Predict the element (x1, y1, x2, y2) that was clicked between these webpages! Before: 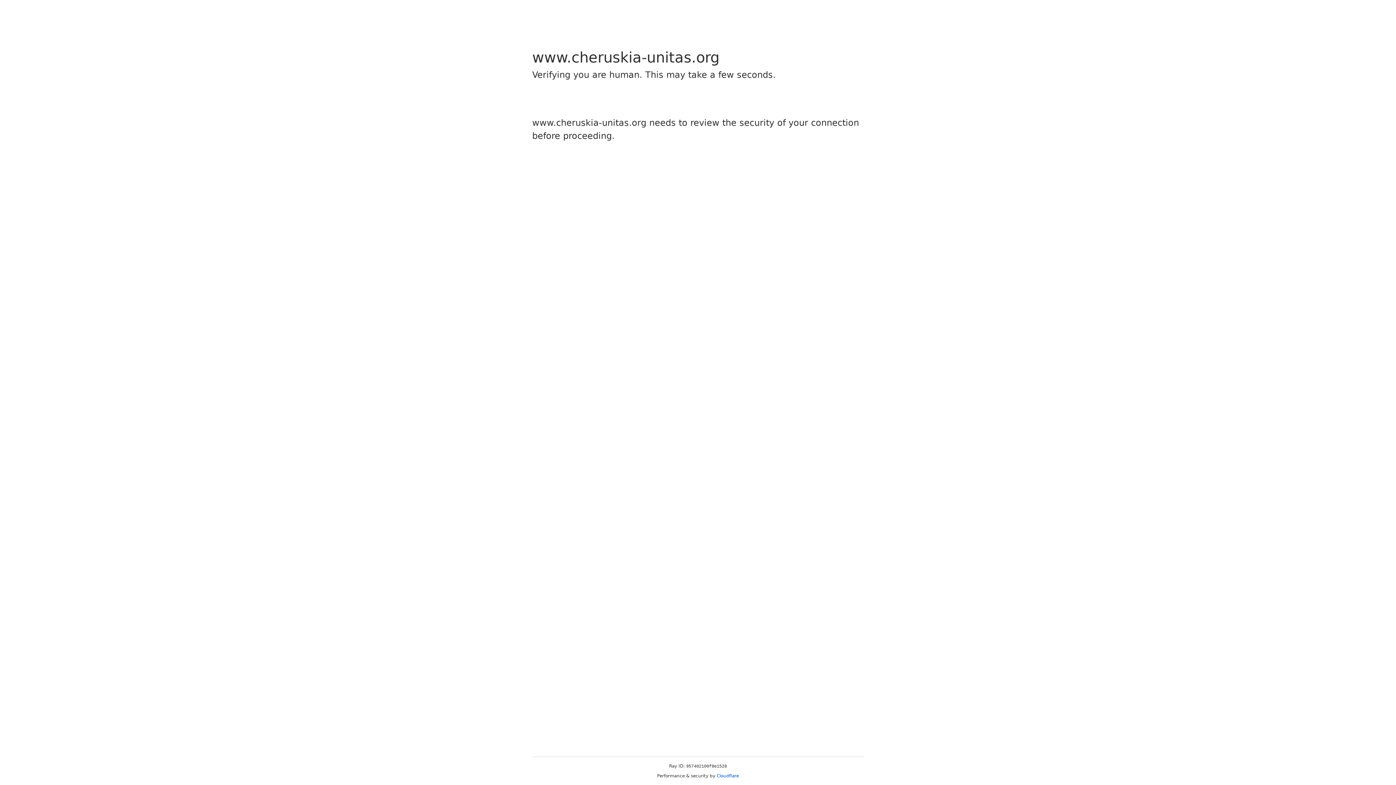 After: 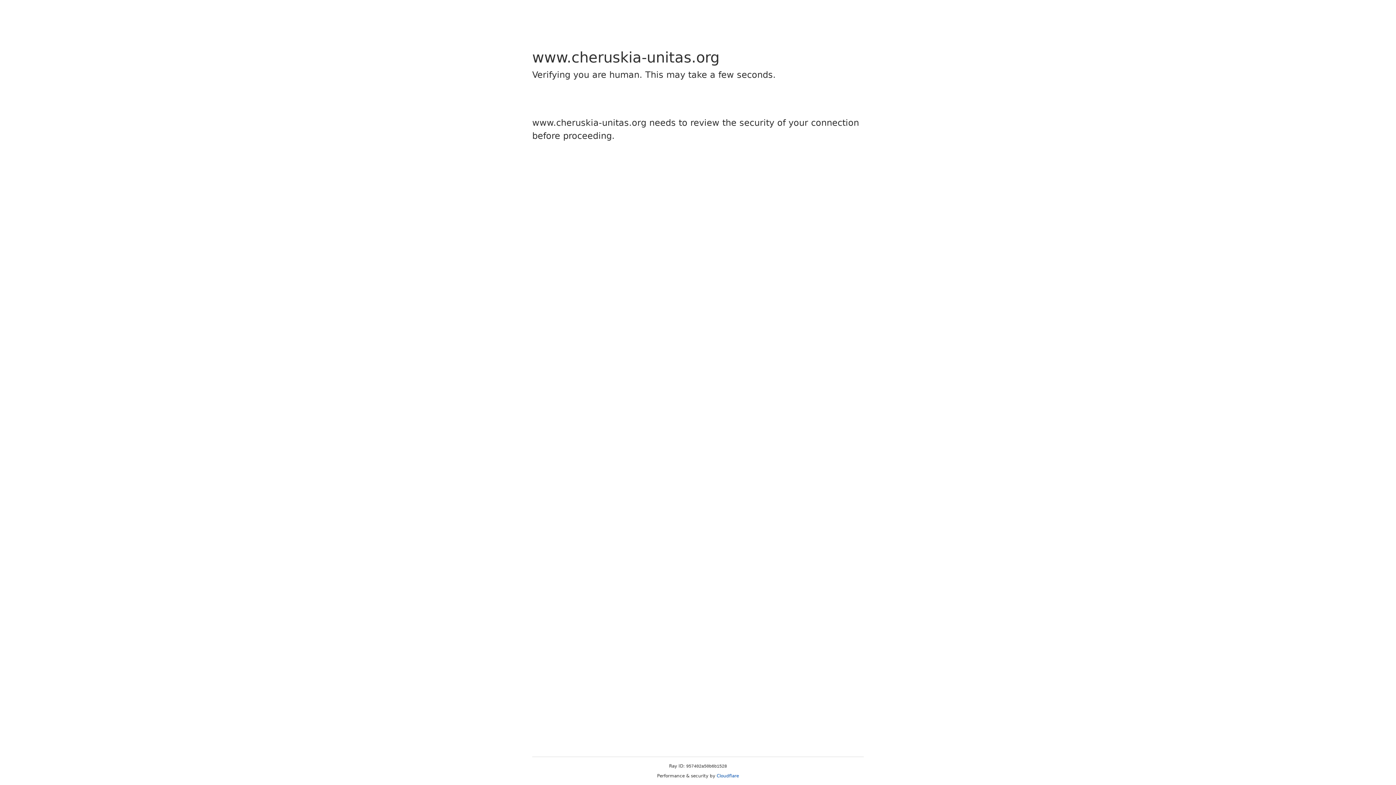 Action: label: Cloudflare bbox: (716, 773, 739, 778)